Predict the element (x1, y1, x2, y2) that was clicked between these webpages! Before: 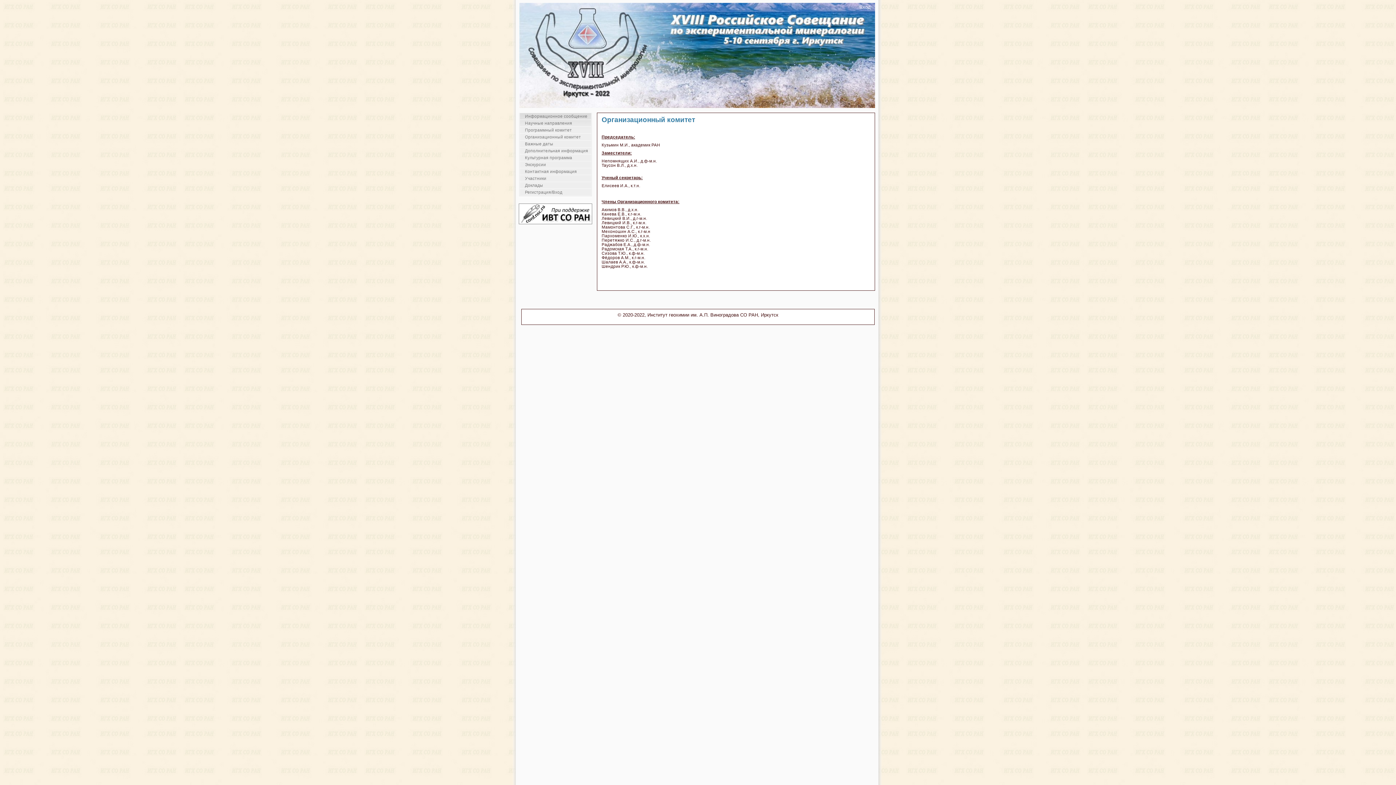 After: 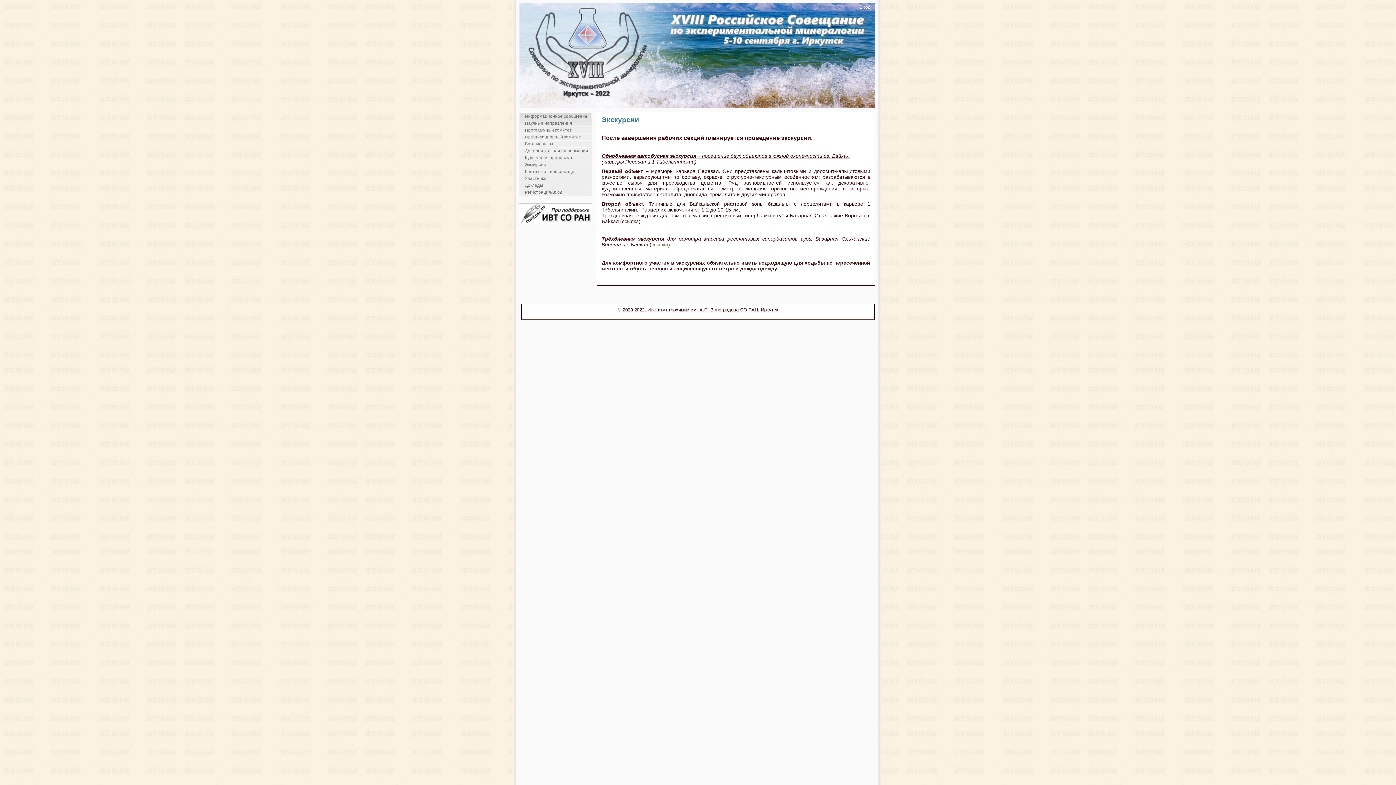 Action: label: Экскурсии bbox: (520, 161, 591, 168)